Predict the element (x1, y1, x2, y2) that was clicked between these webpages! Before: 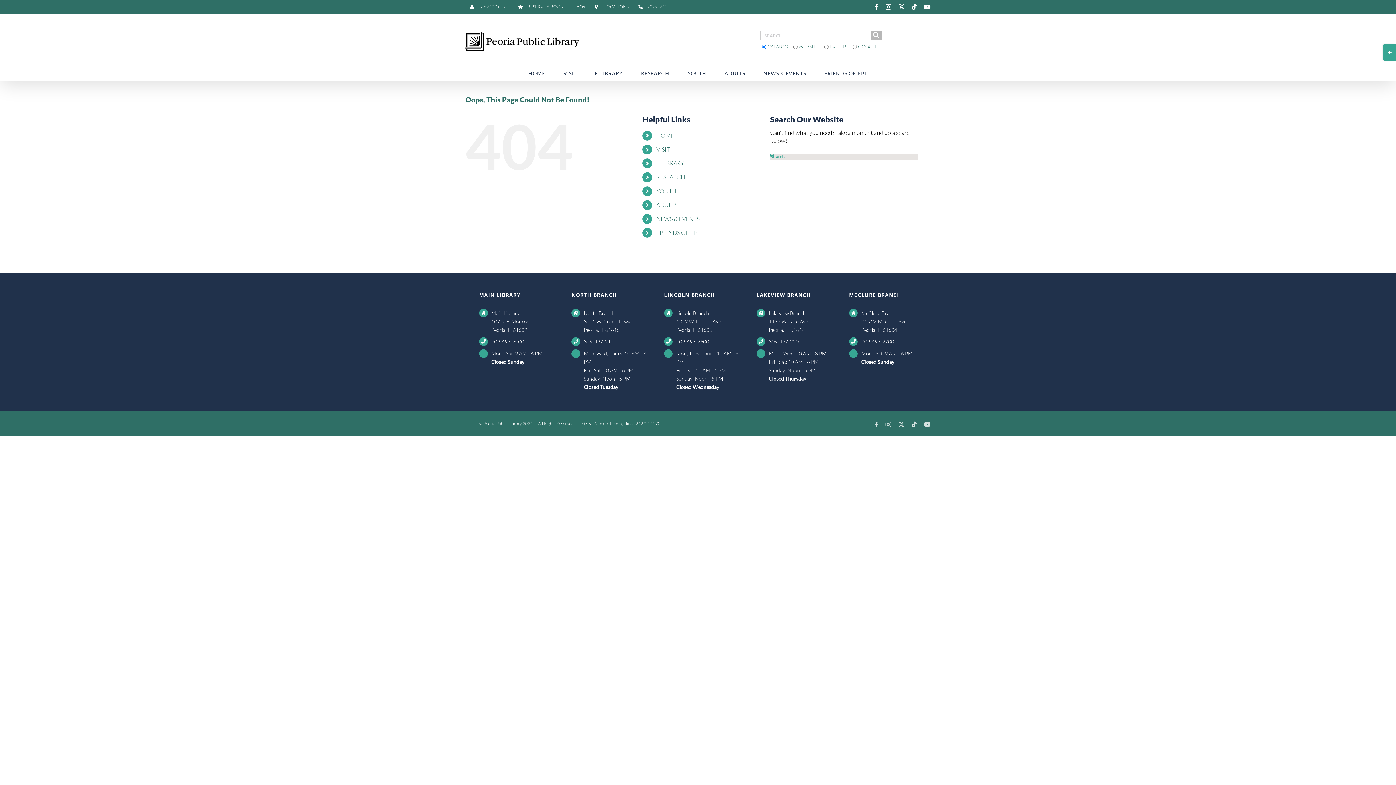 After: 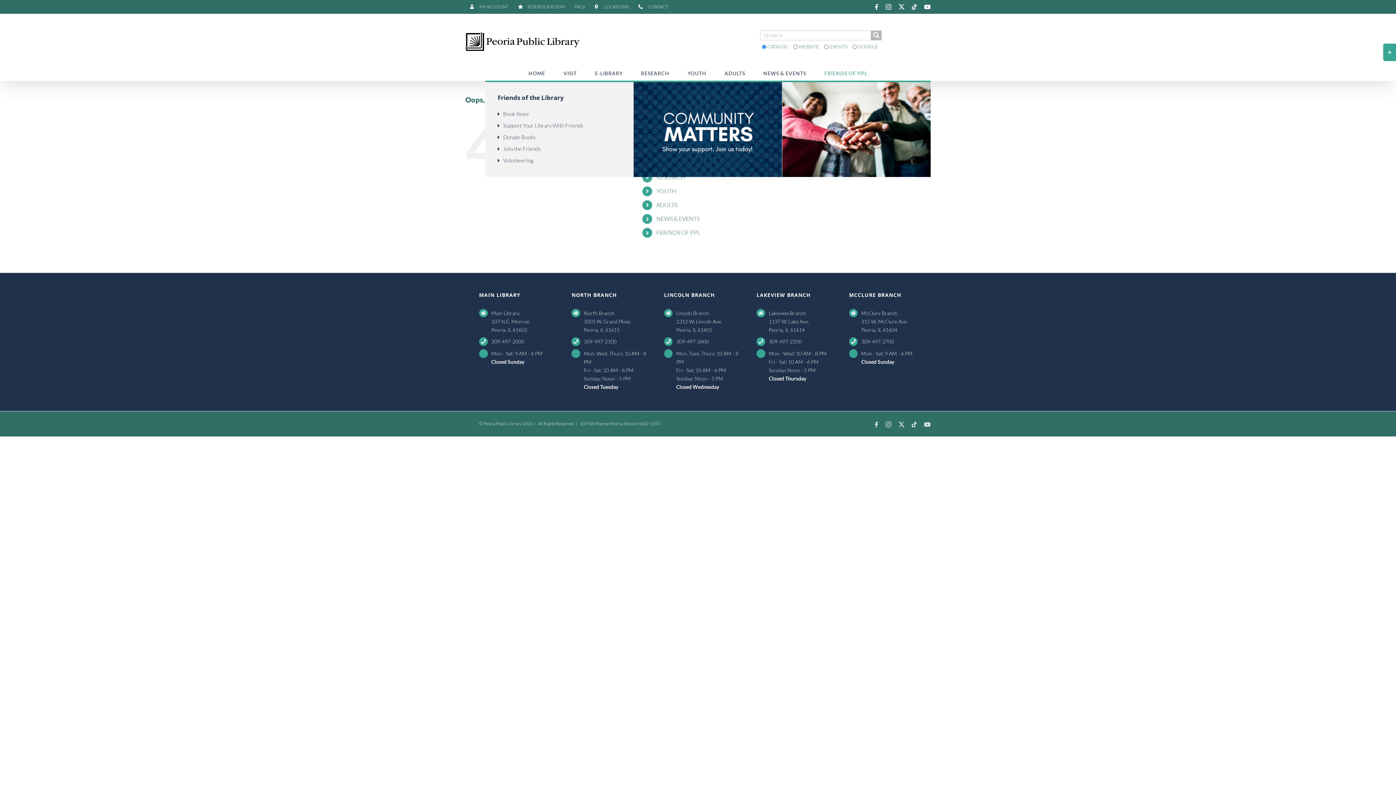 Action: label: FRIENDS OF PPL bbox: (824, 66, 867, 80)